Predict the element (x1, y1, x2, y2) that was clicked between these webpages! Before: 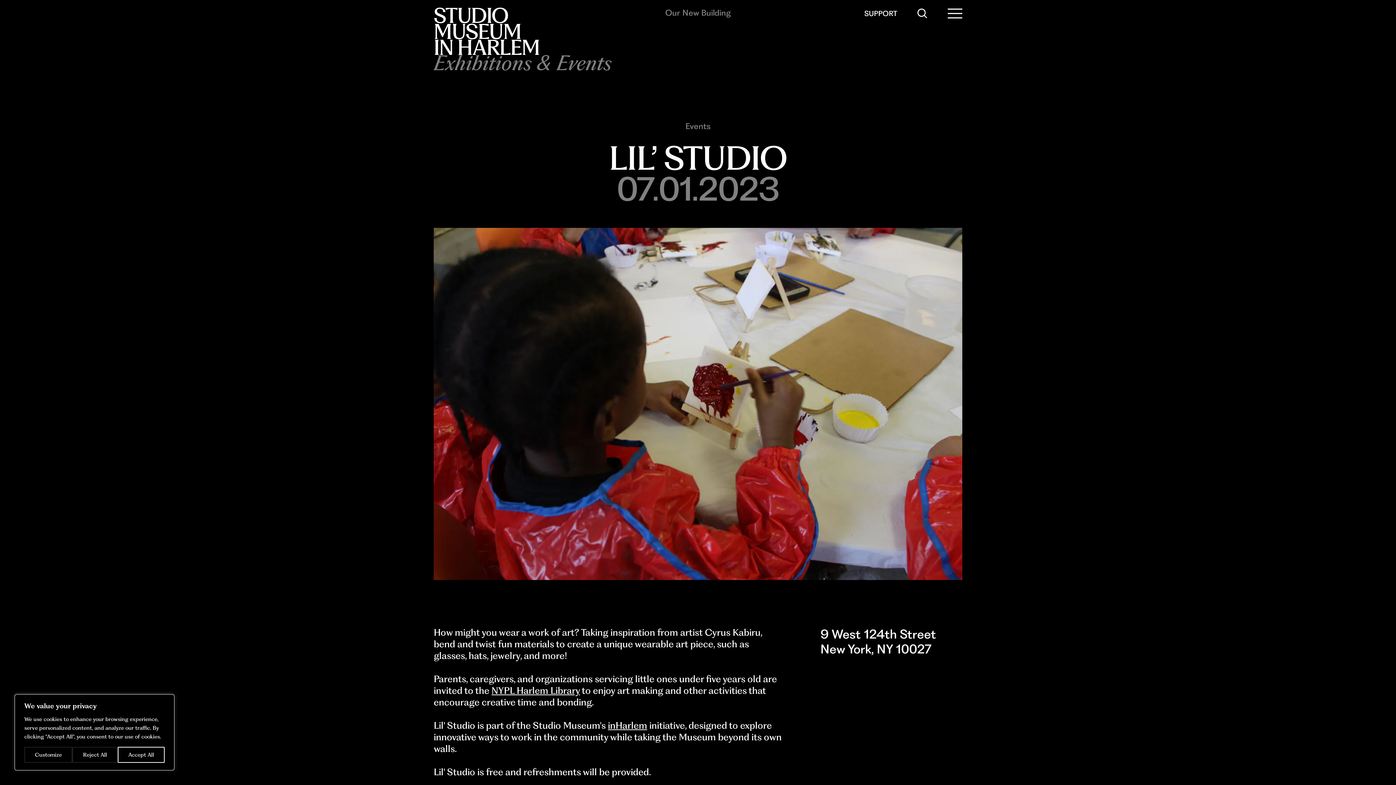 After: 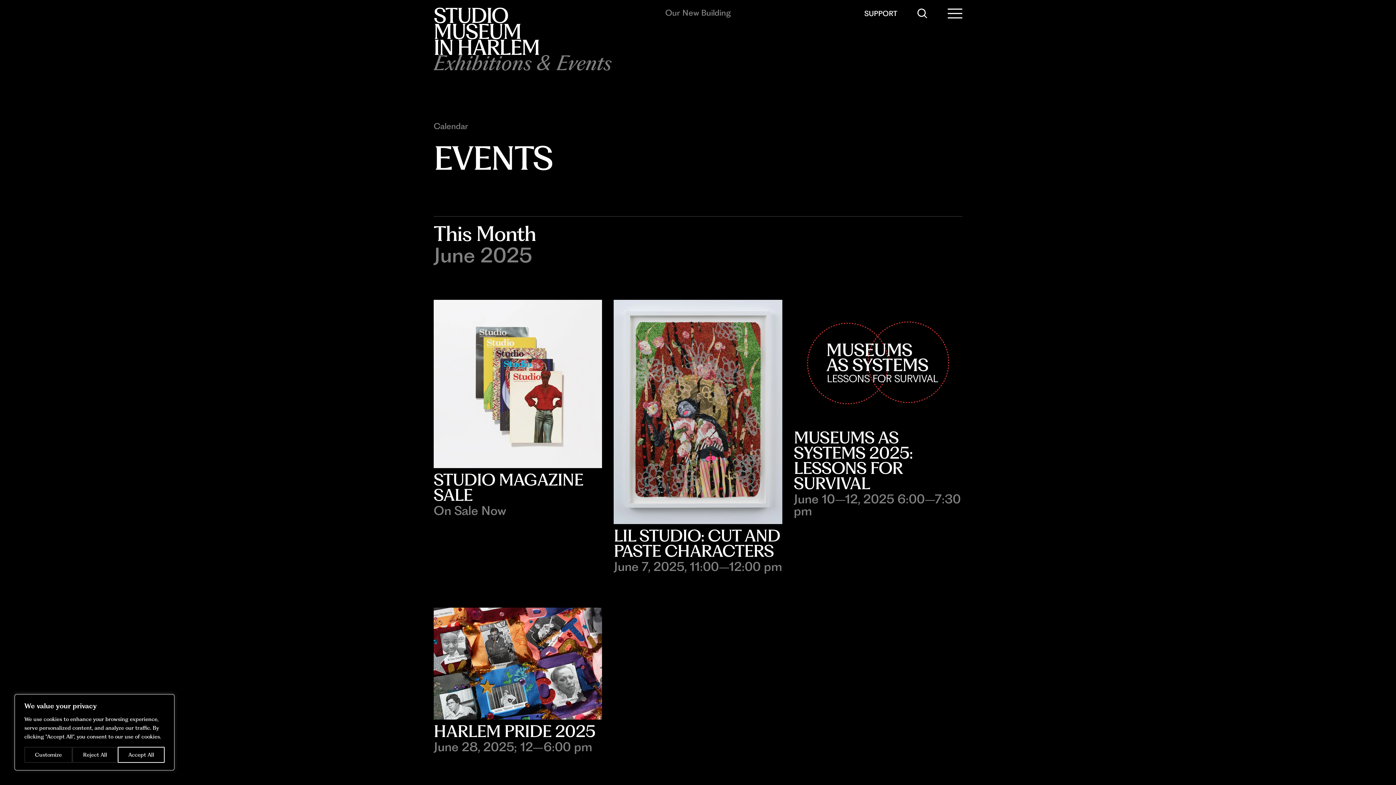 Action: label: Events bbox: (685, 121, 710, 131)